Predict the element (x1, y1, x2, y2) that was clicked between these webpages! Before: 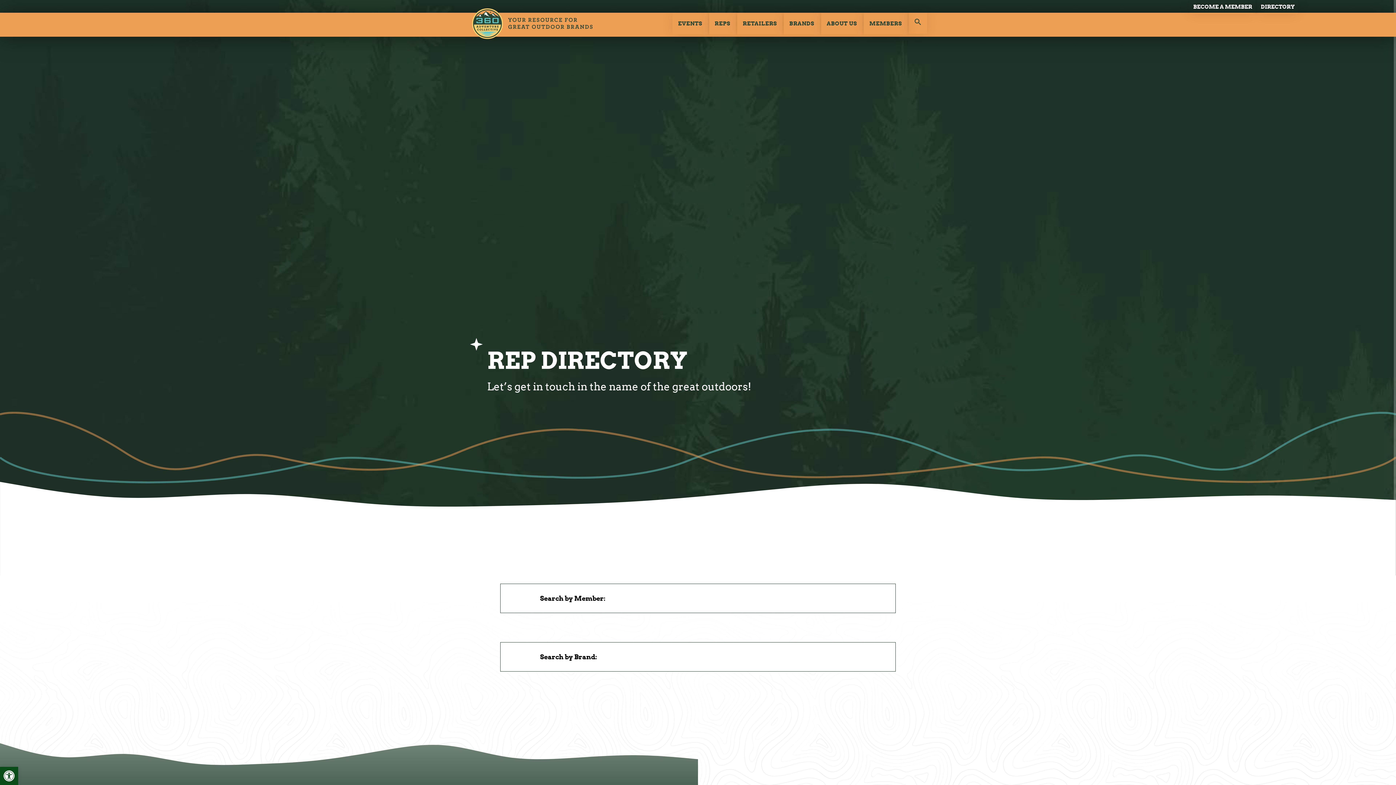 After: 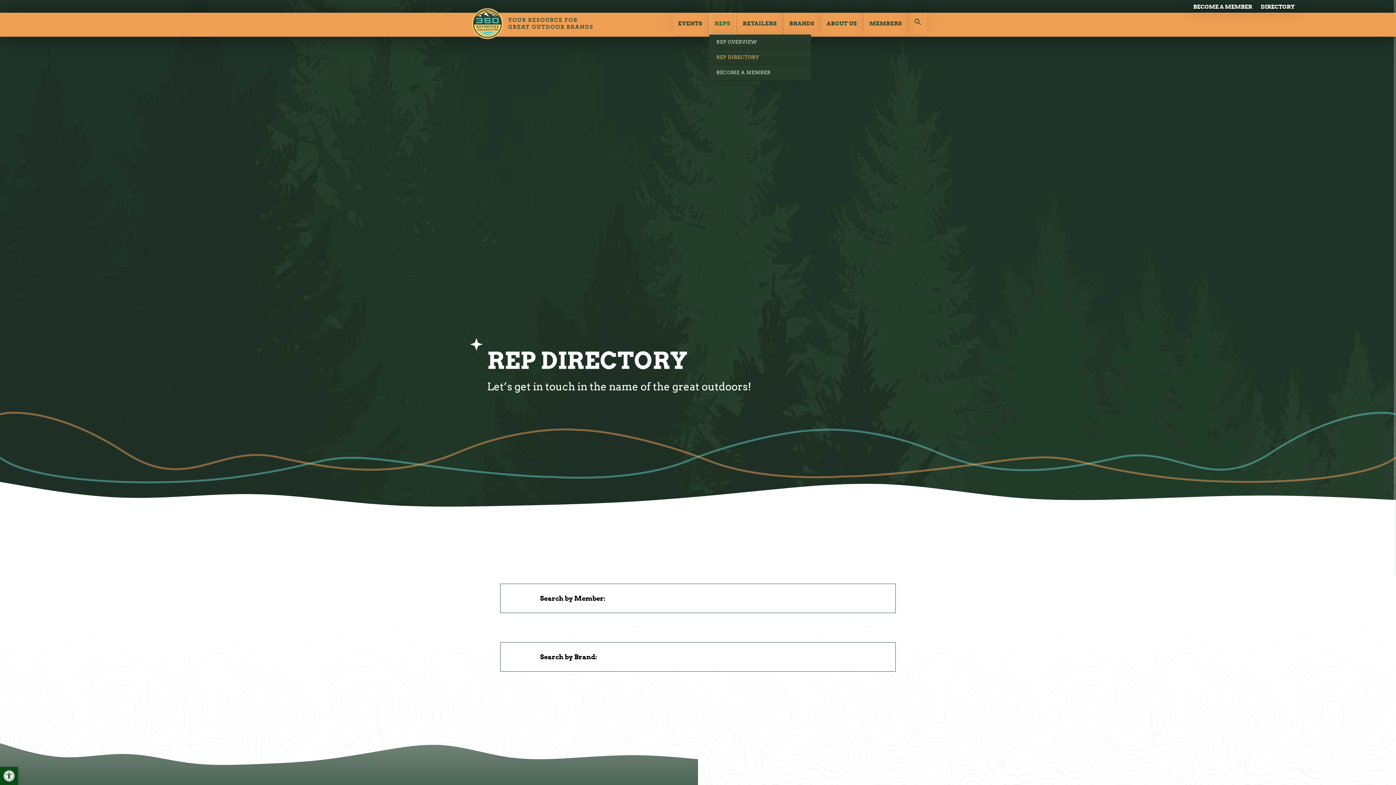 Action: label: REPS bbox: (709, 13, 735, 34)